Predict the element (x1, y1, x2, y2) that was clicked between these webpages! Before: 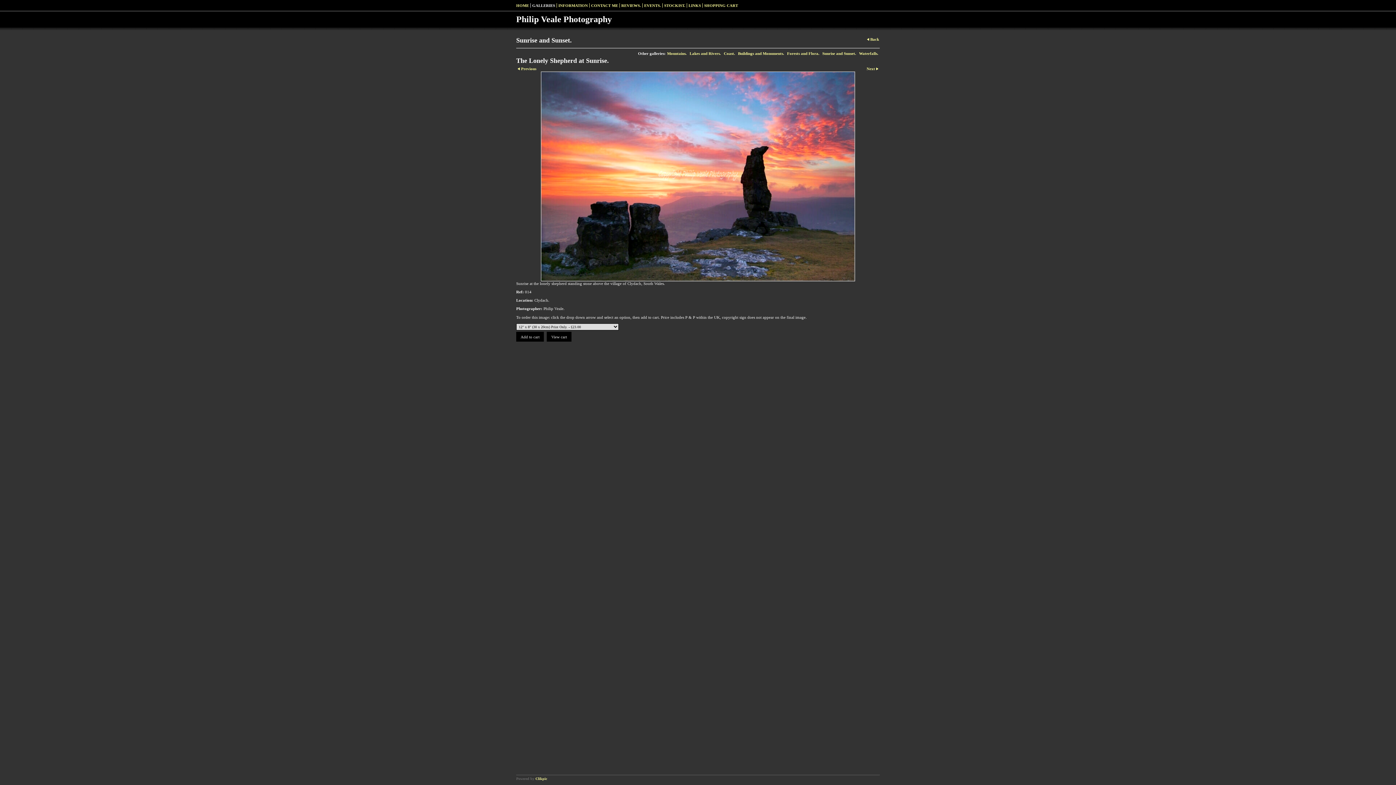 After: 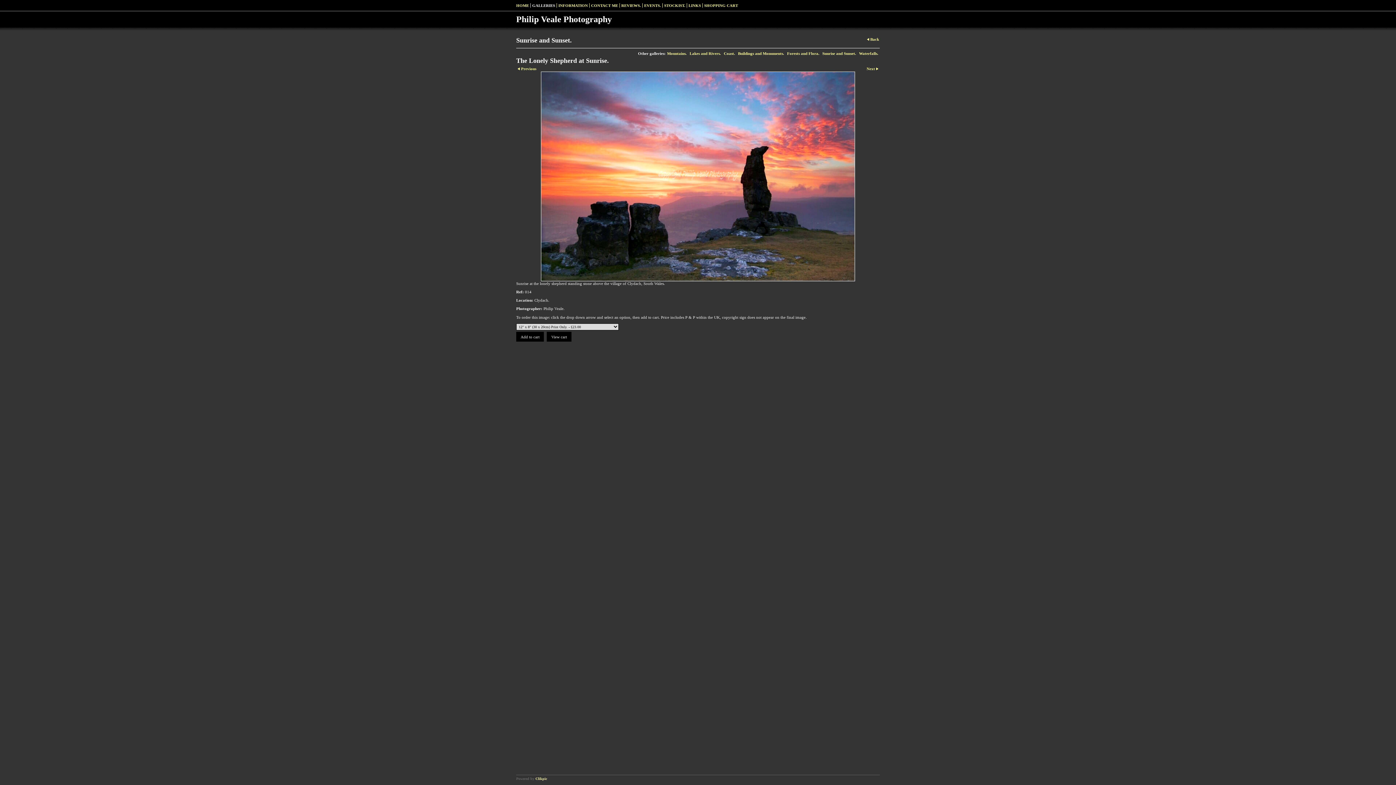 Action: label: Clikpic bbox: (535, 777, 547, 781)